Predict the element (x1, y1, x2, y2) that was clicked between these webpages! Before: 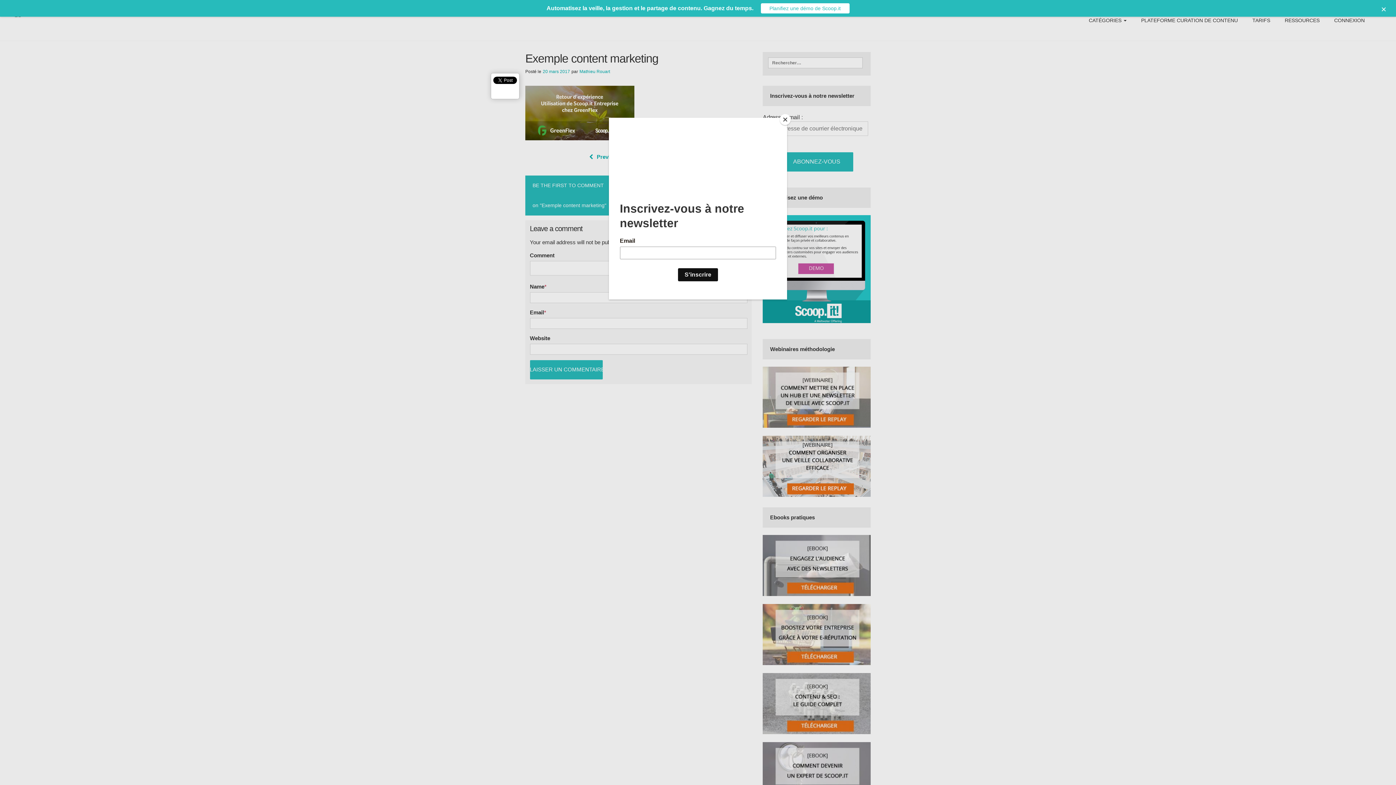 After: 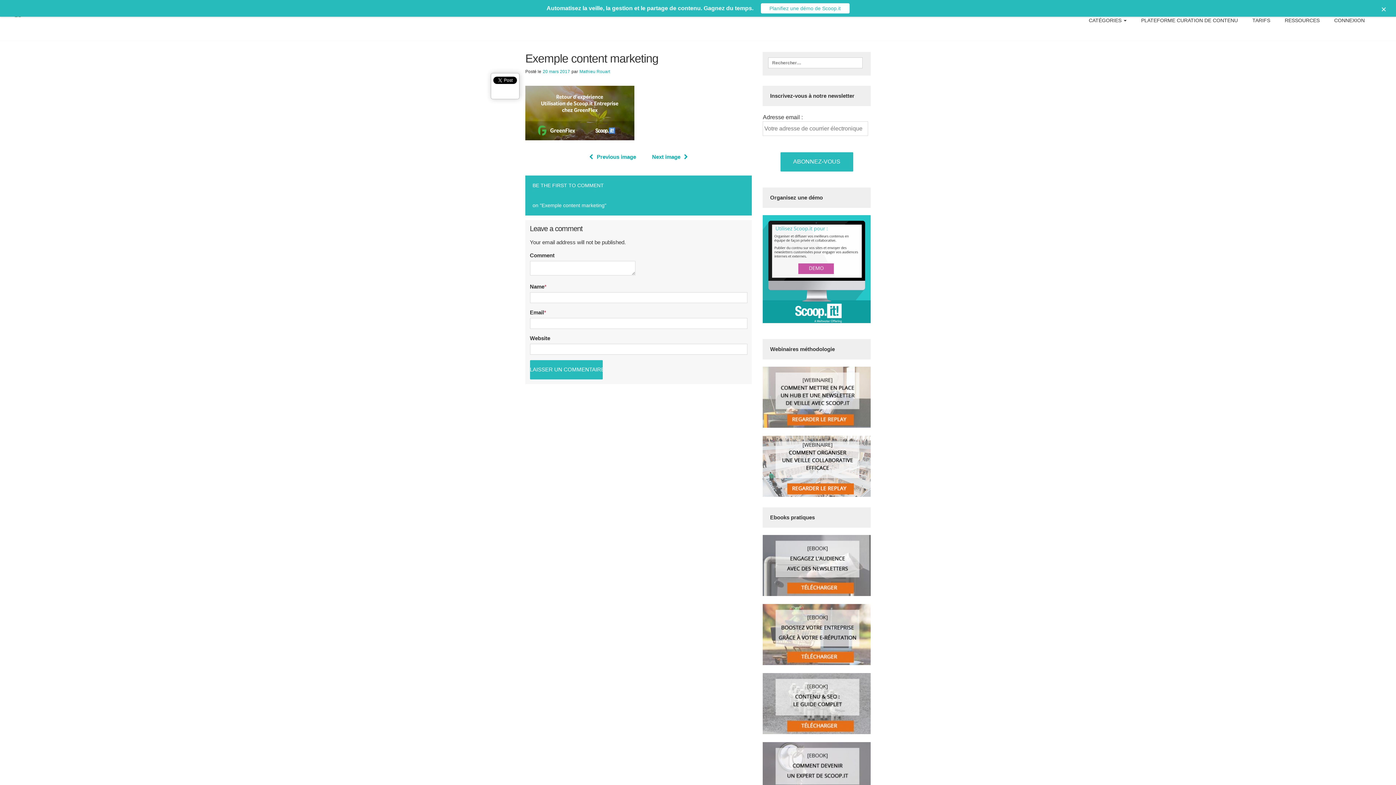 Action: label: Close bbox: (780, 114, 790, 125)